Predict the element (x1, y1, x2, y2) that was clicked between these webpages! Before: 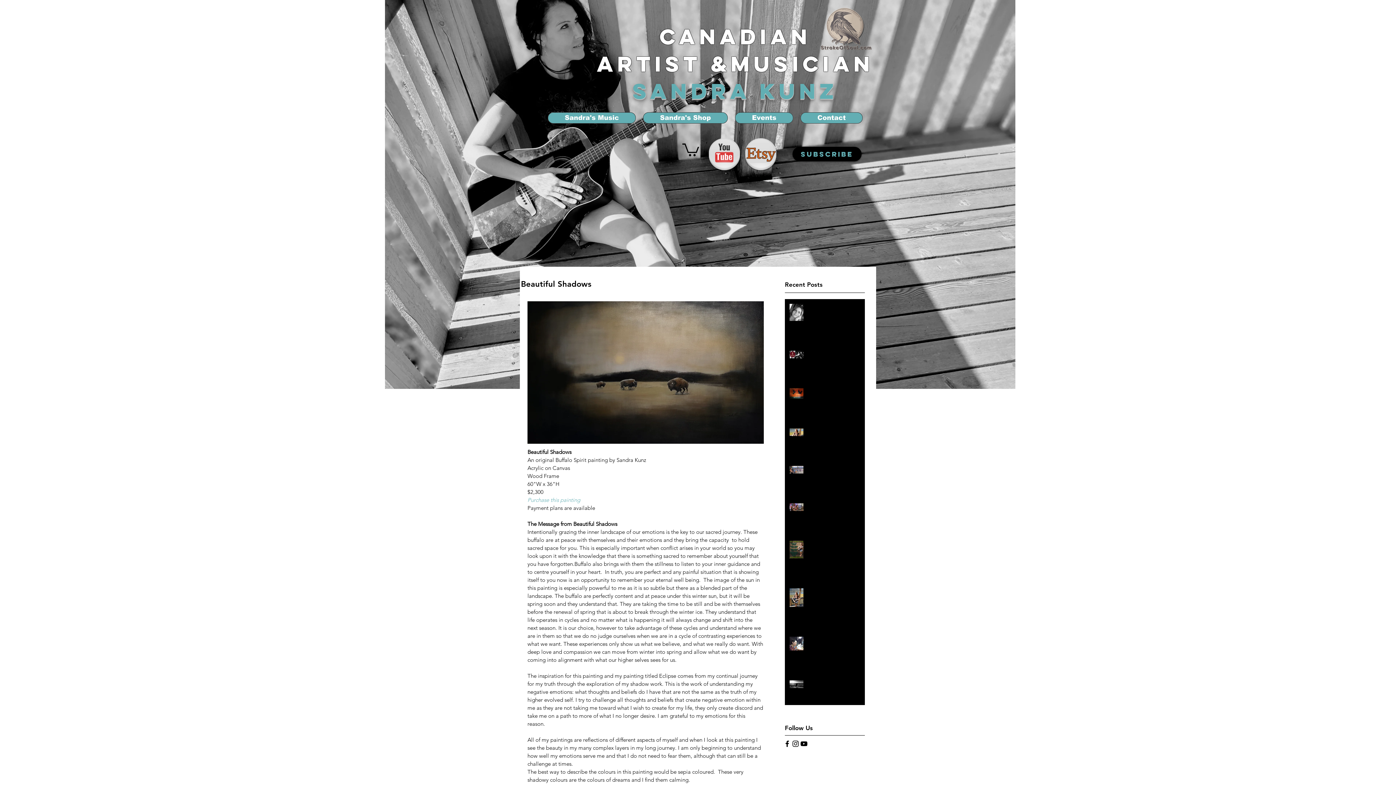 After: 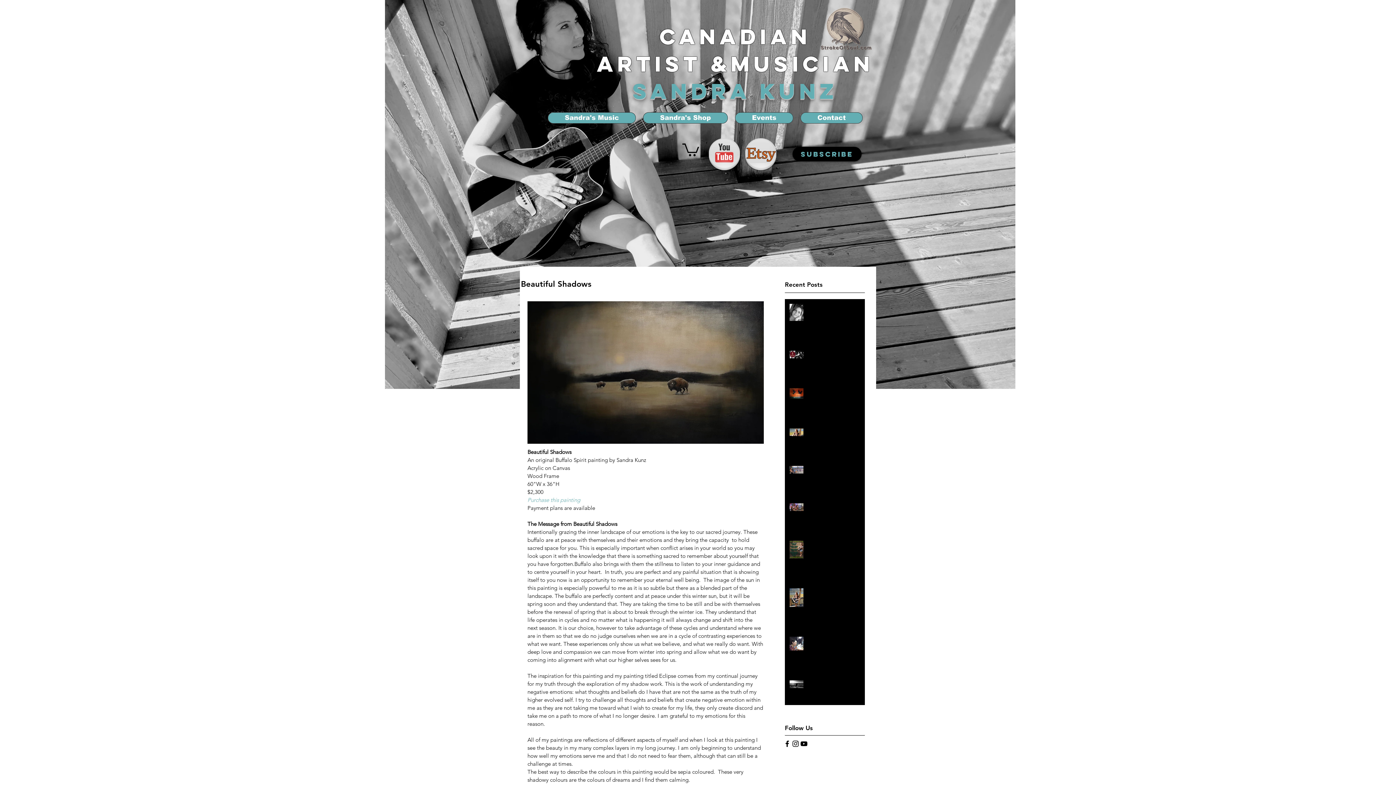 Action: label: Etsy bbox: (742, 136, 778, 172)